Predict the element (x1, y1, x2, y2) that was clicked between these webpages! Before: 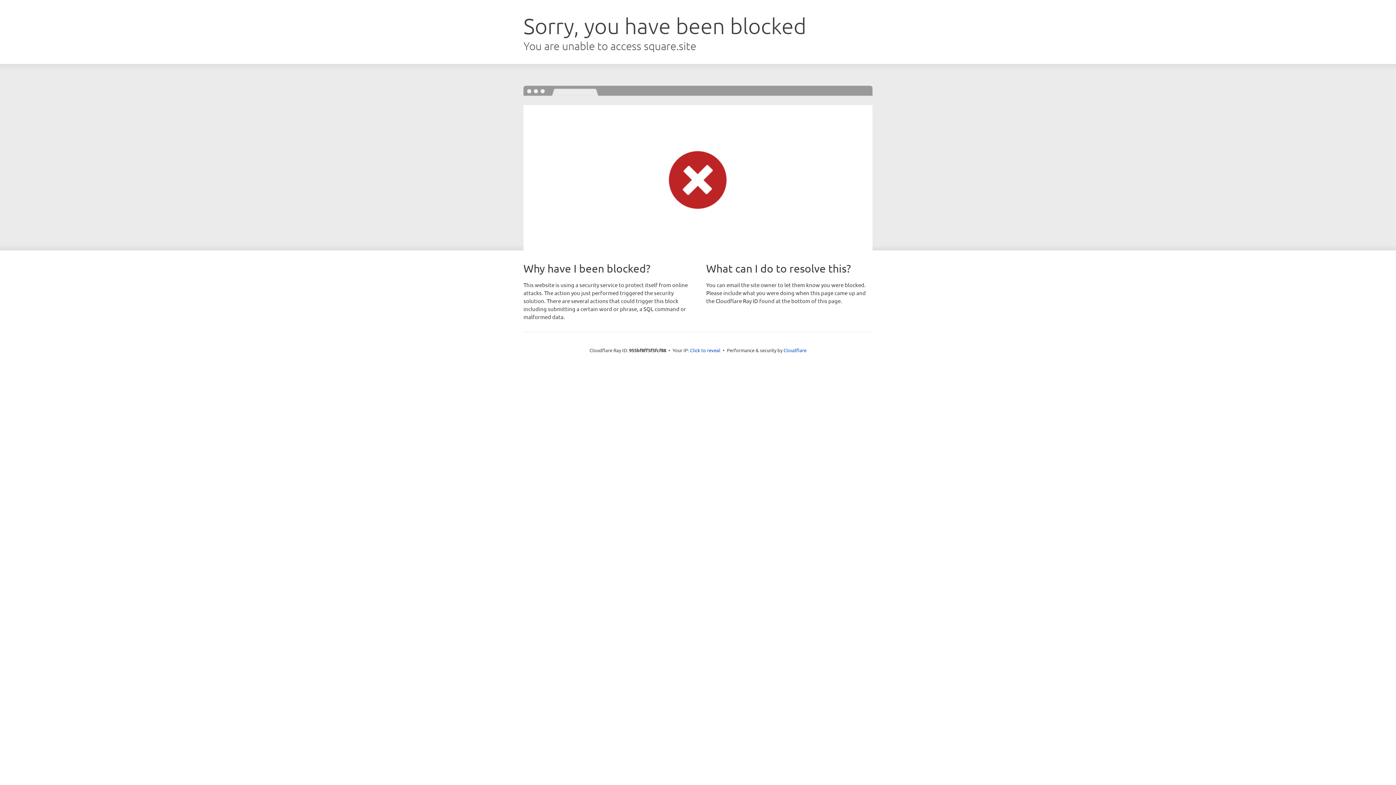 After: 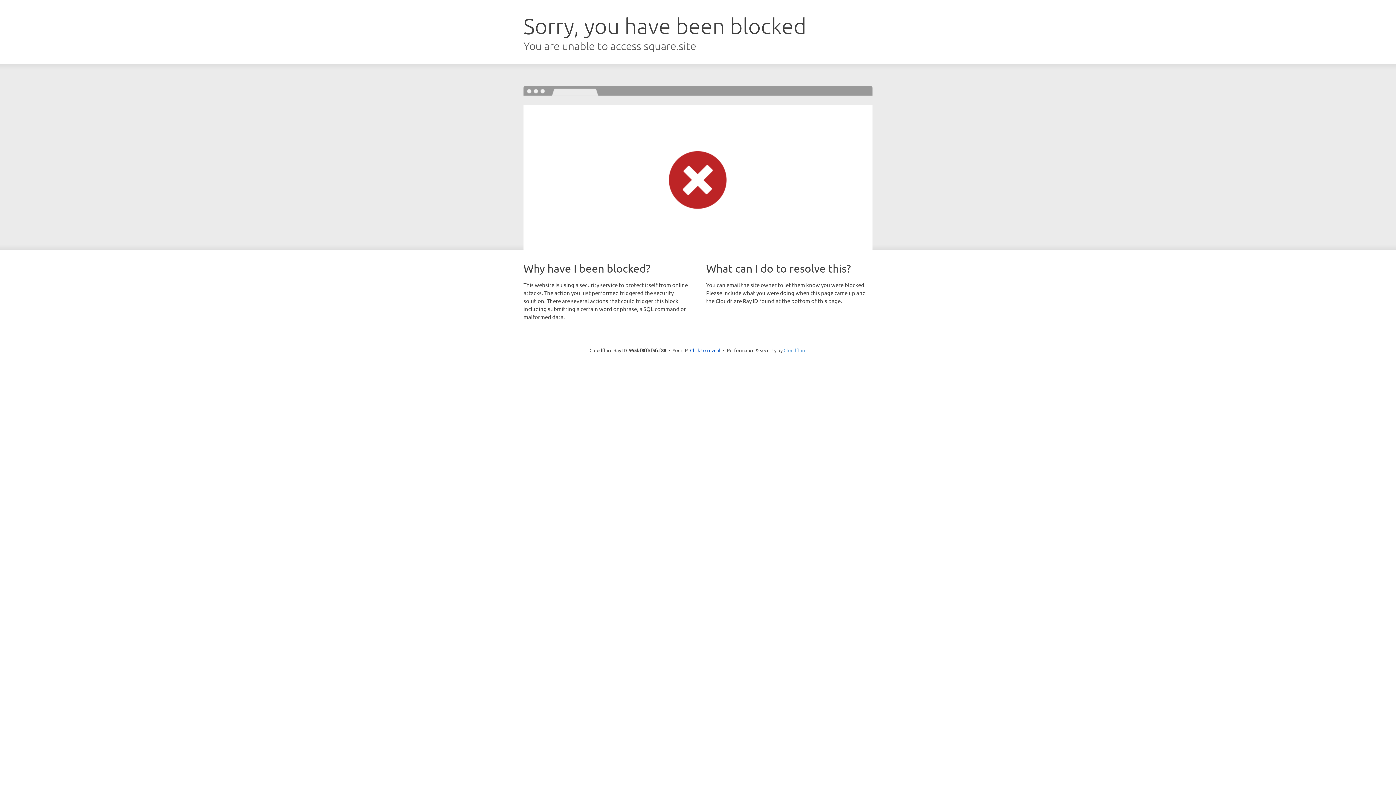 Action: bbox: (783, 347, 806, 353) label: Cloudflare